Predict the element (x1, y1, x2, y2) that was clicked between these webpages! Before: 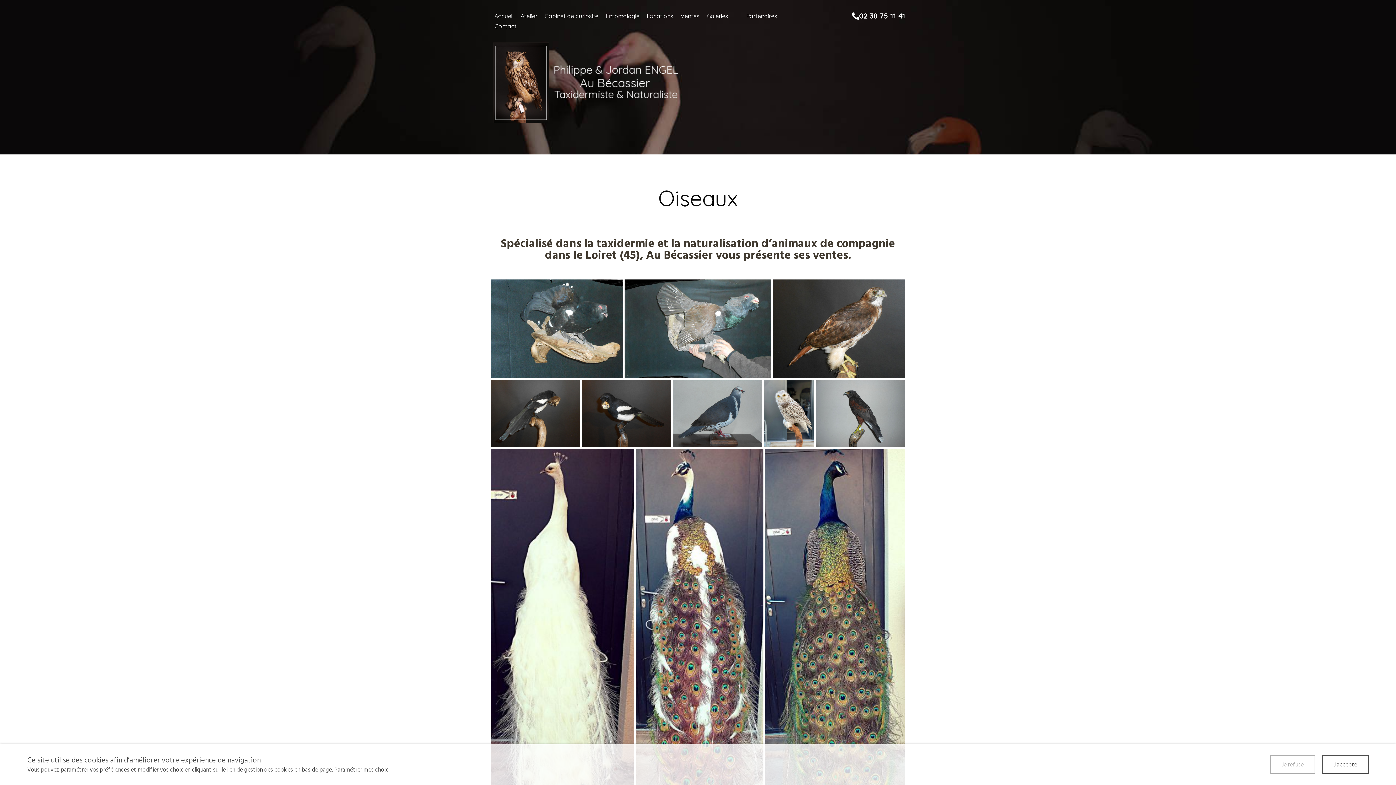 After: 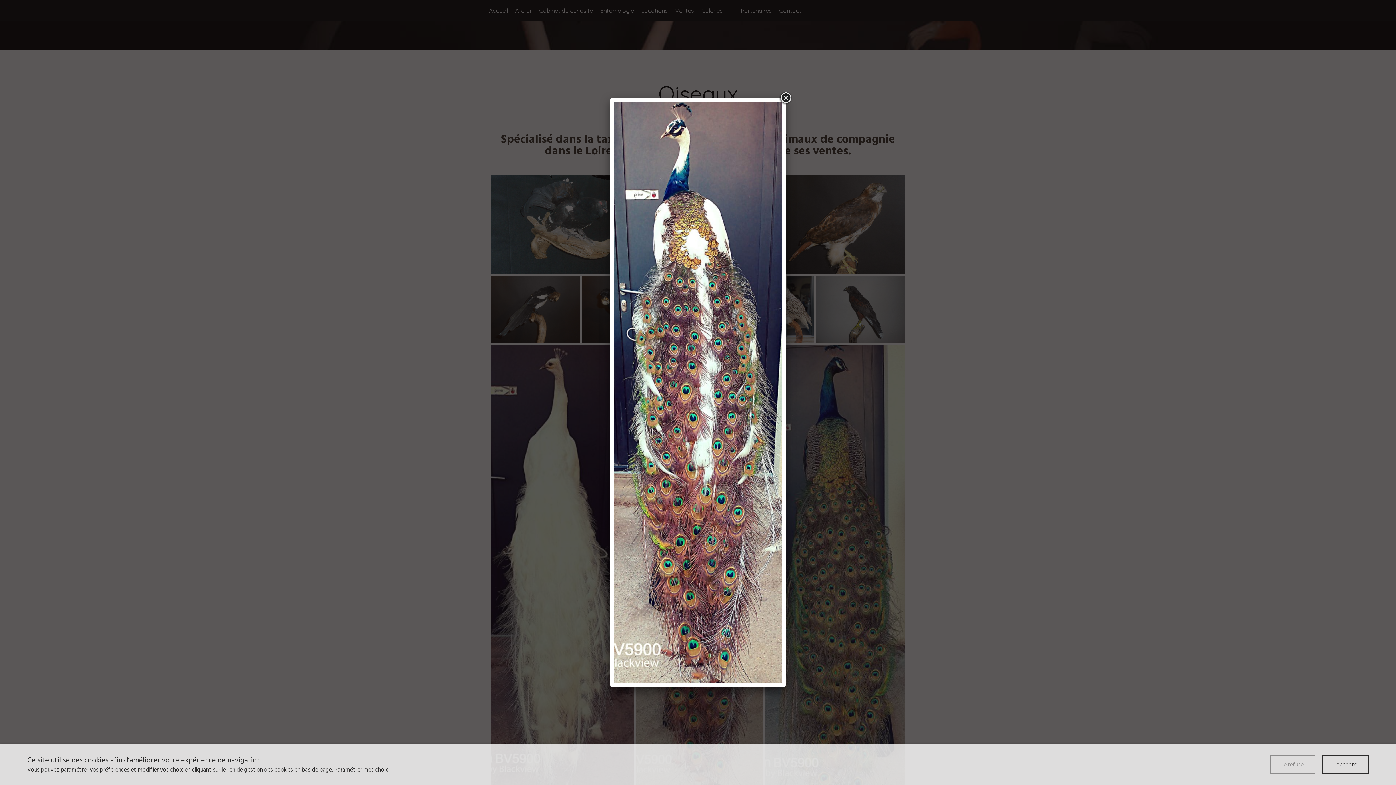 Action: bbox: (636, 449, 763, 889)